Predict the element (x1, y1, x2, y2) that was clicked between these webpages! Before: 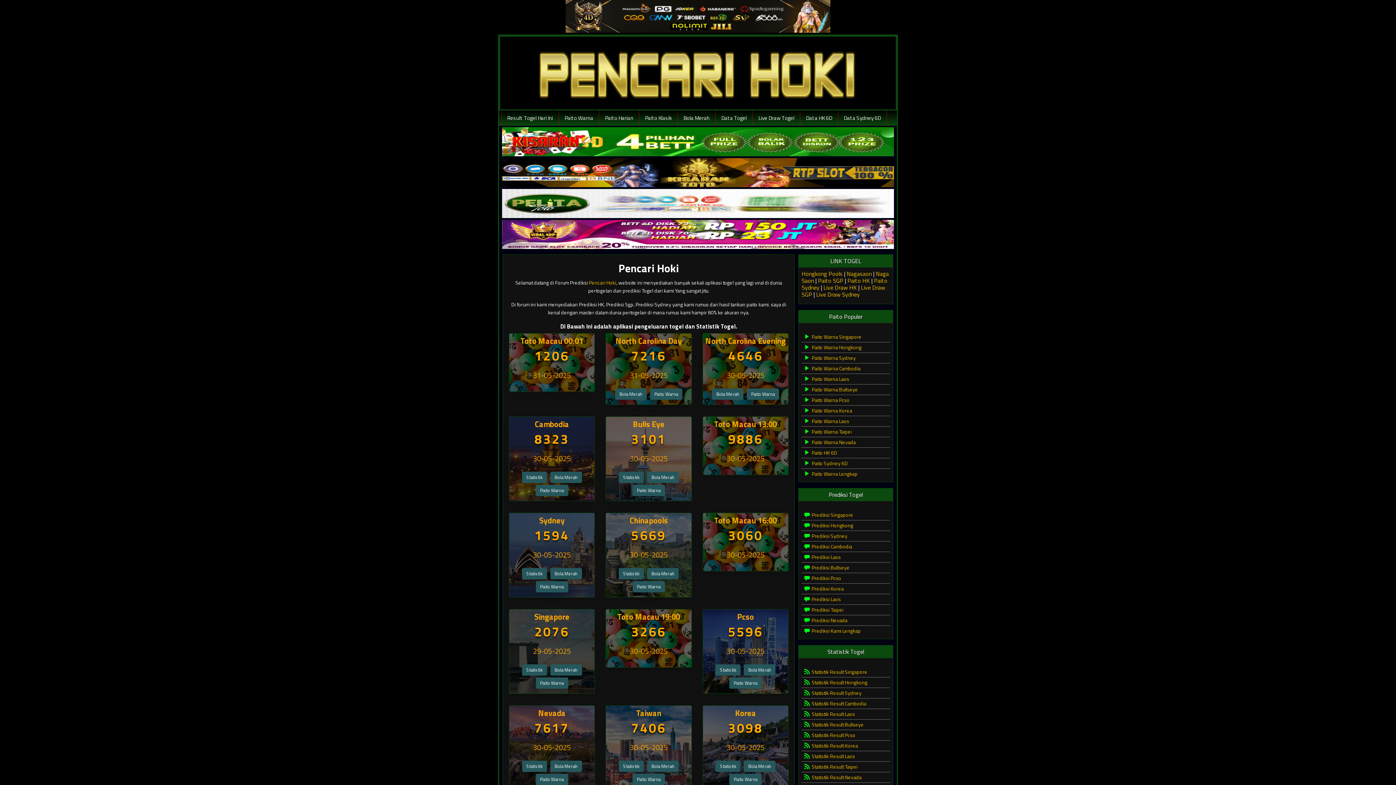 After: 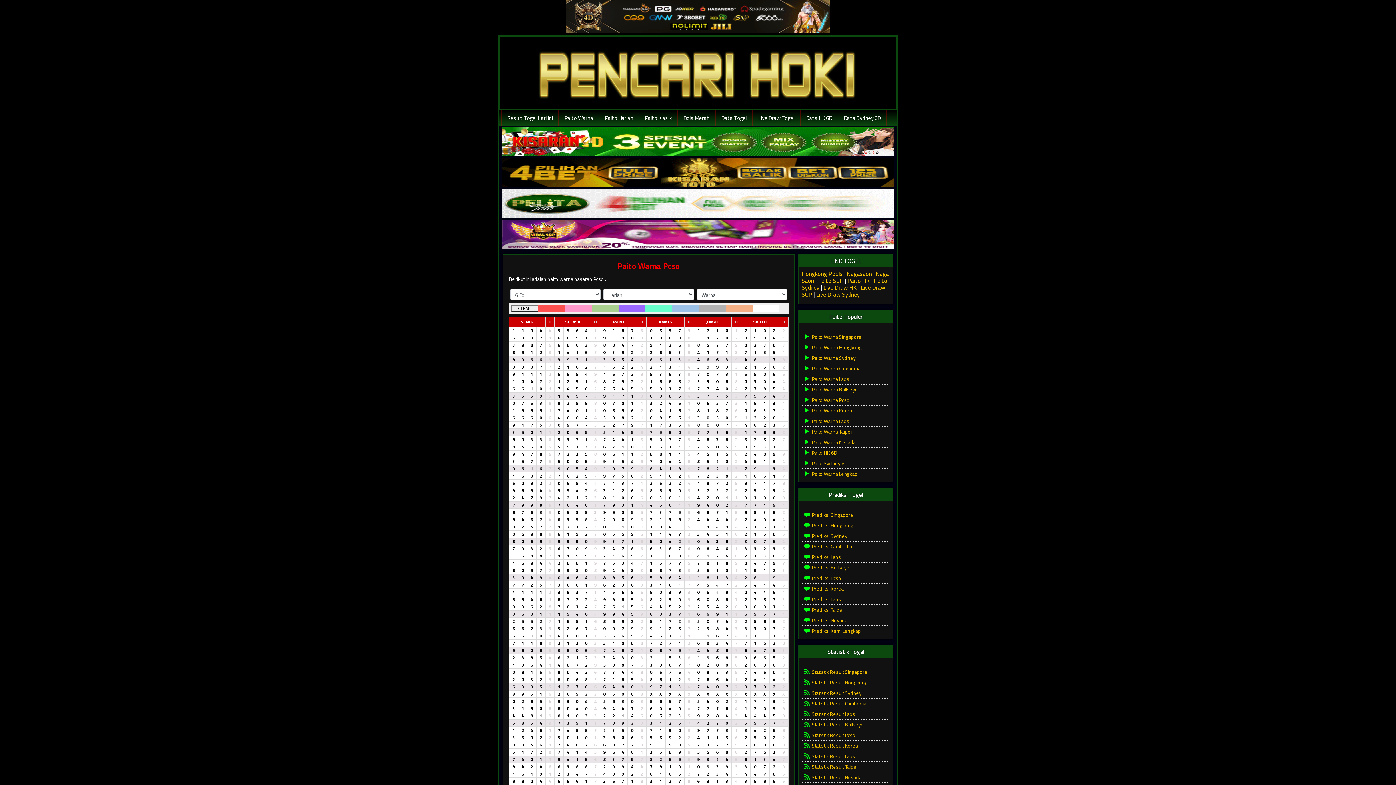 Action: bbox: (729, 677, 761, 689) label: Paito Warna